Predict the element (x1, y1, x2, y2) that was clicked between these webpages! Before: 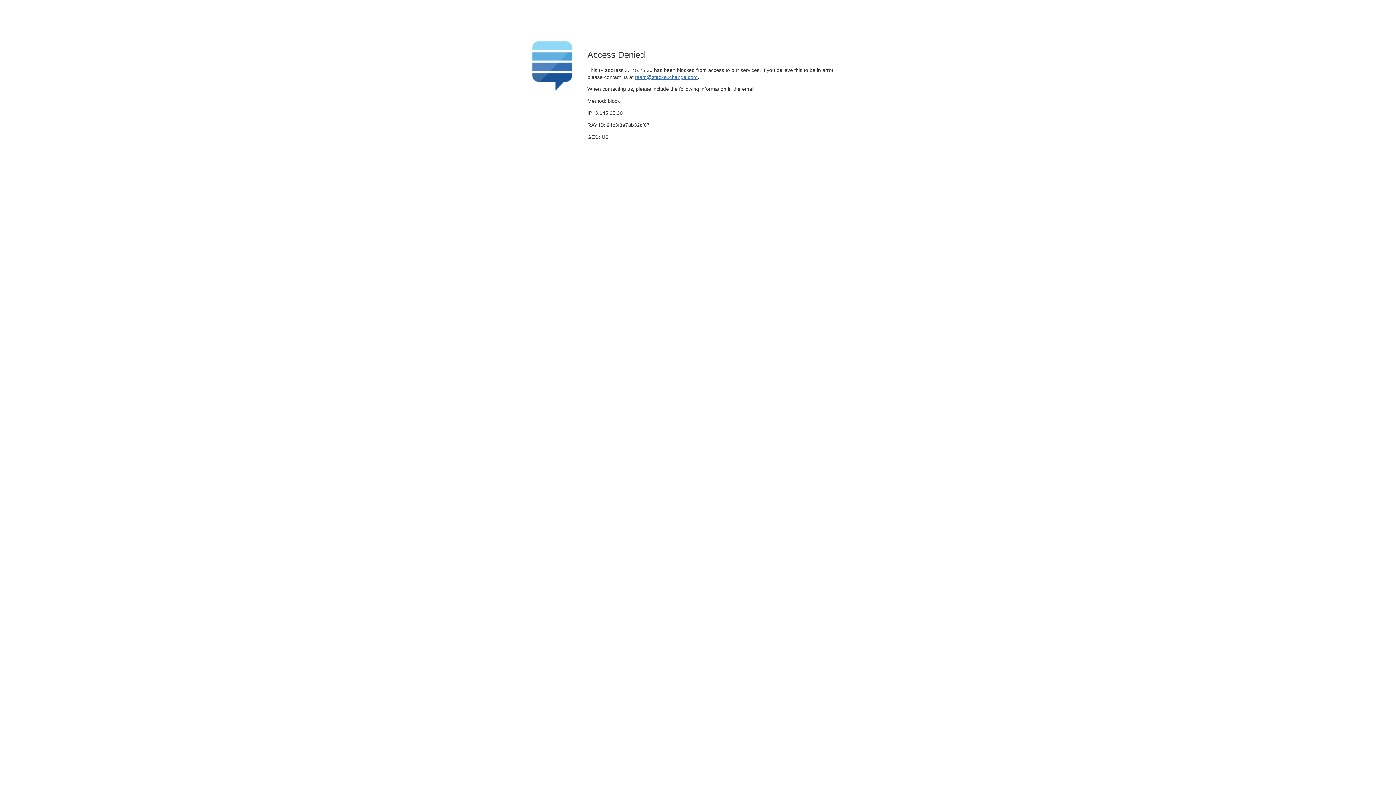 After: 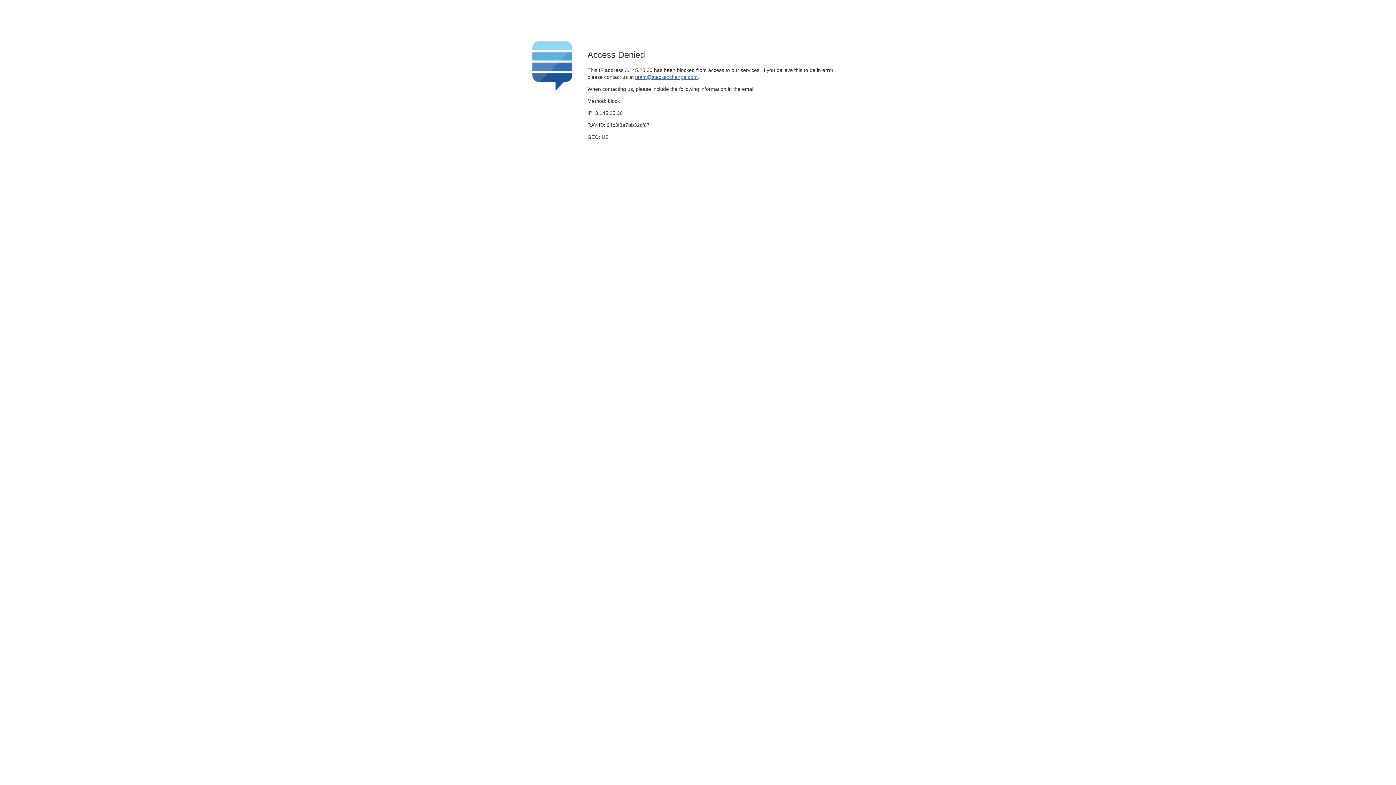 Action: bbox: (635, 74, 697, 79) label: team@stackexchange.com